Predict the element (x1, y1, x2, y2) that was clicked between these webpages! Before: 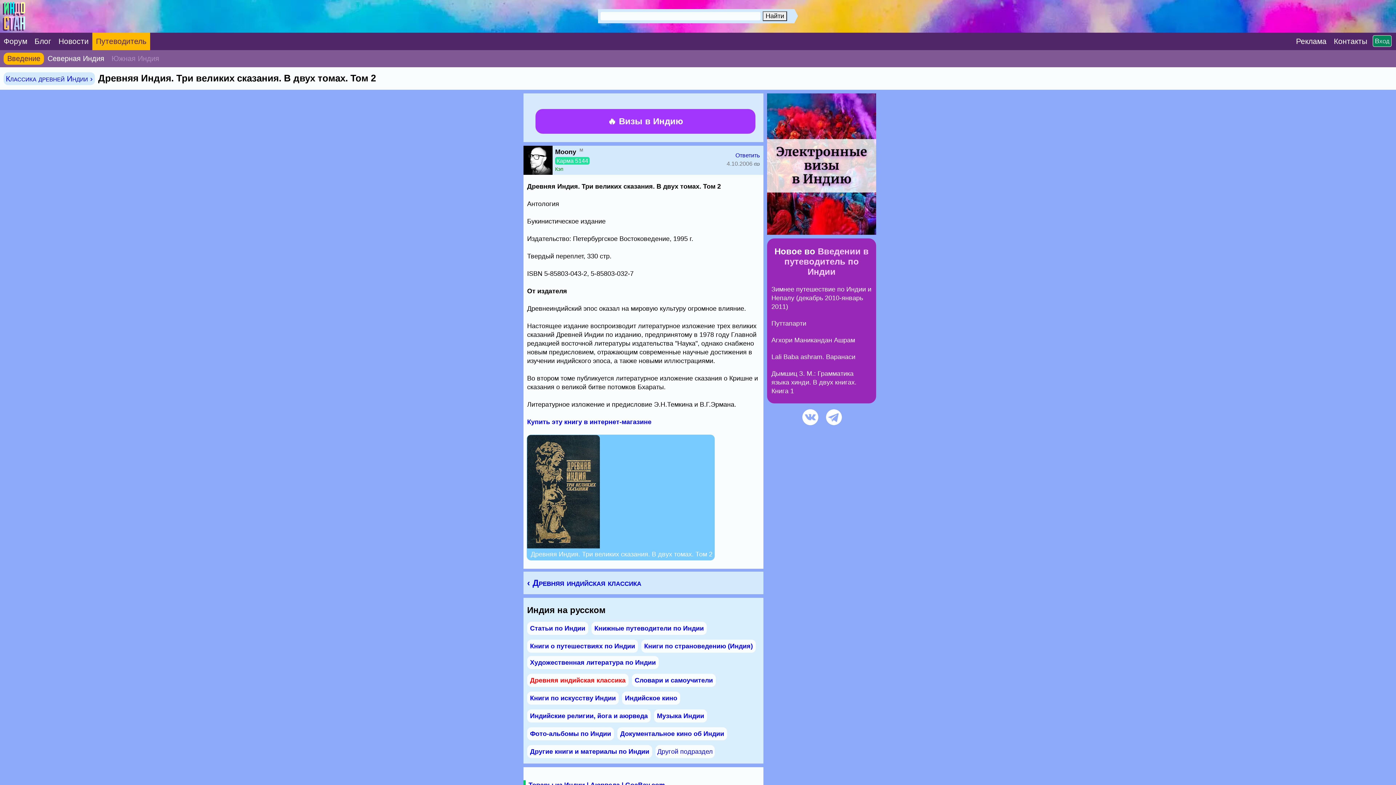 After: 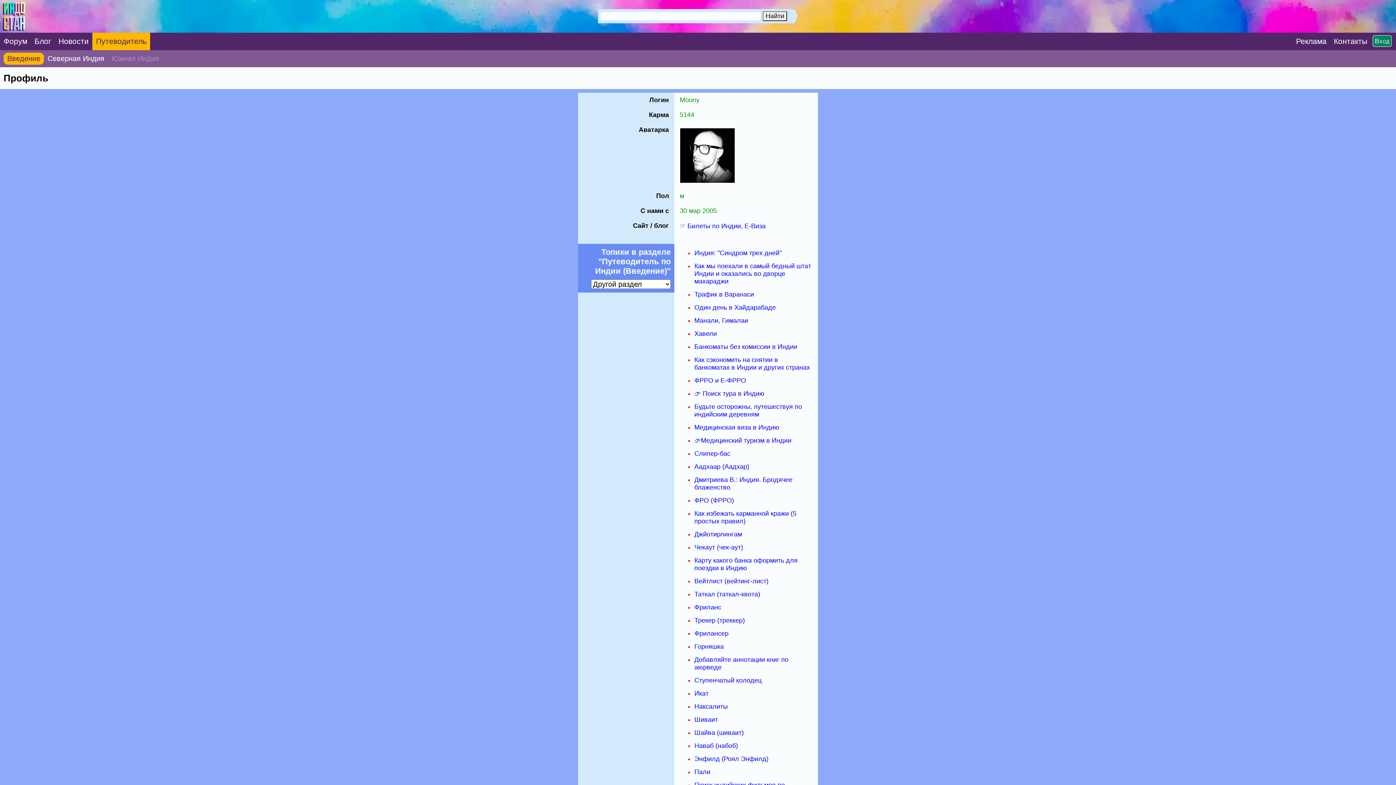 Action: label: Кэп bbox: (555, 166, 563, 172)